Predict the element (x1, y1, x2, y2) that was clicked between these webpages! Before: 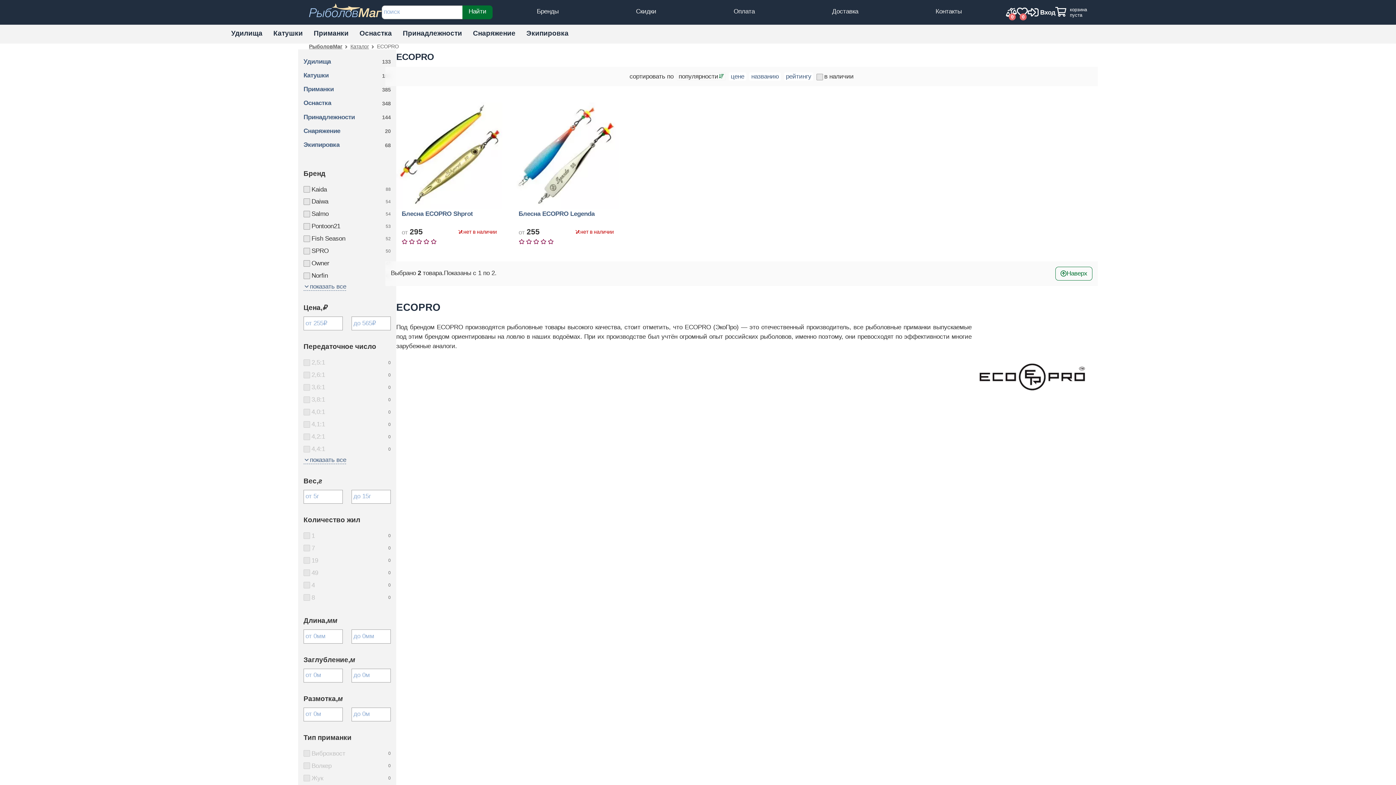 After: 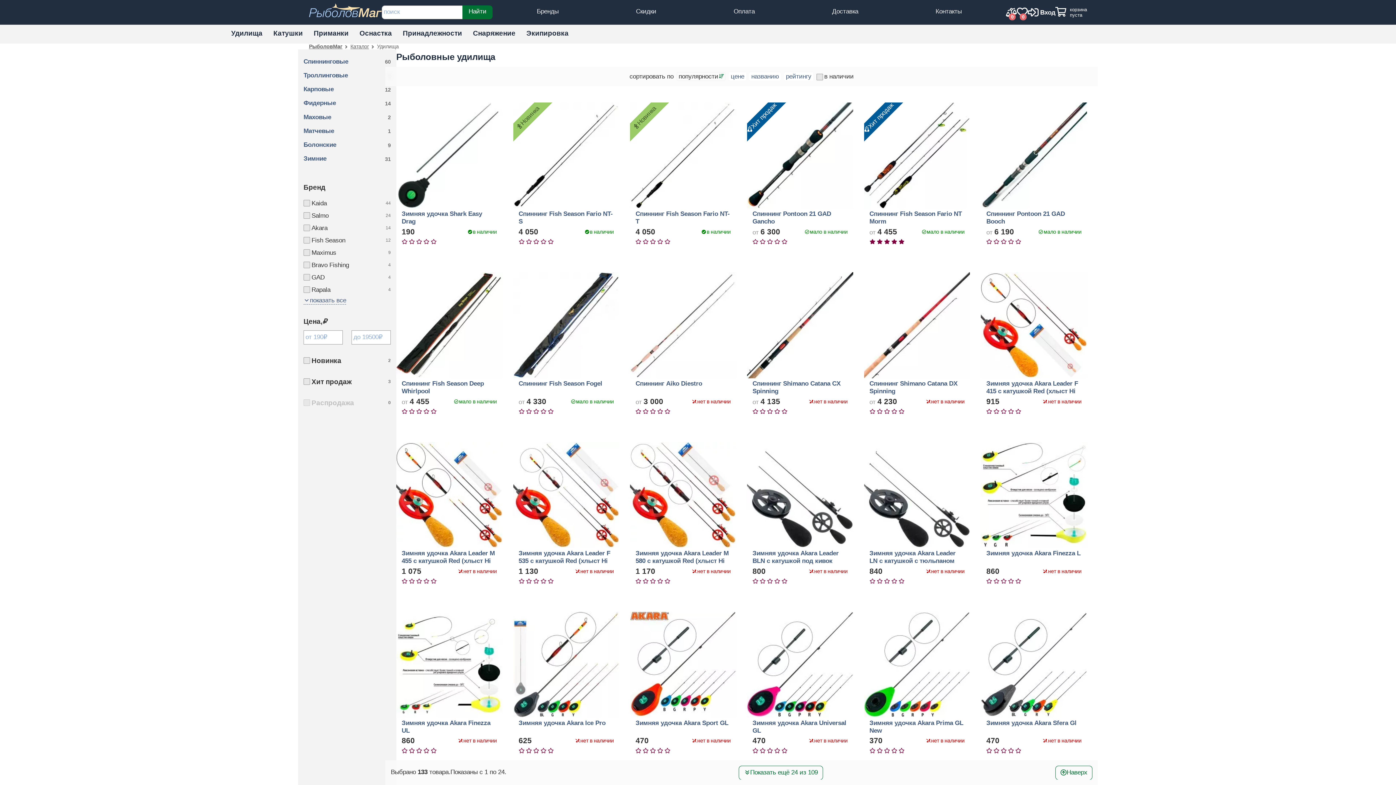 Action: bbox: (225, 24, 268, 43) label: Удилища